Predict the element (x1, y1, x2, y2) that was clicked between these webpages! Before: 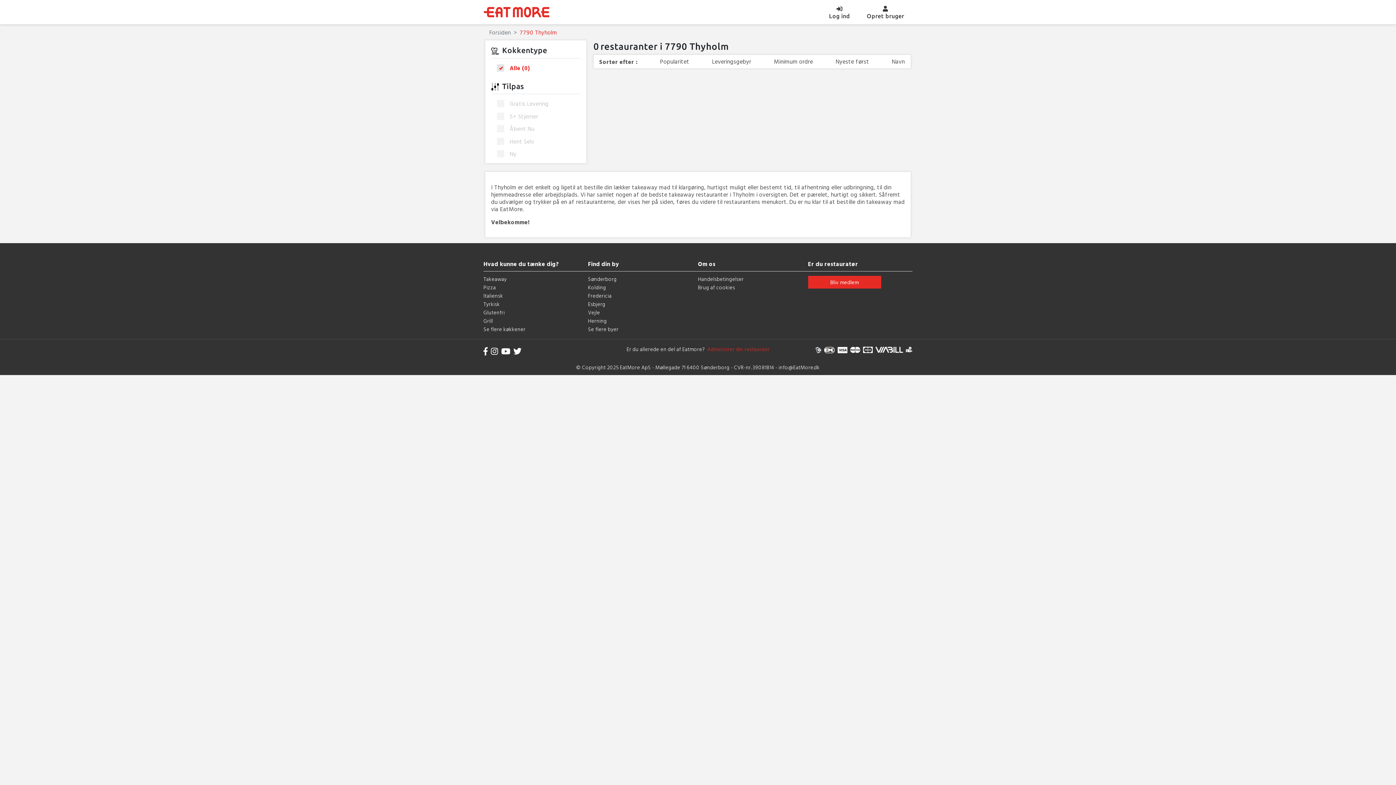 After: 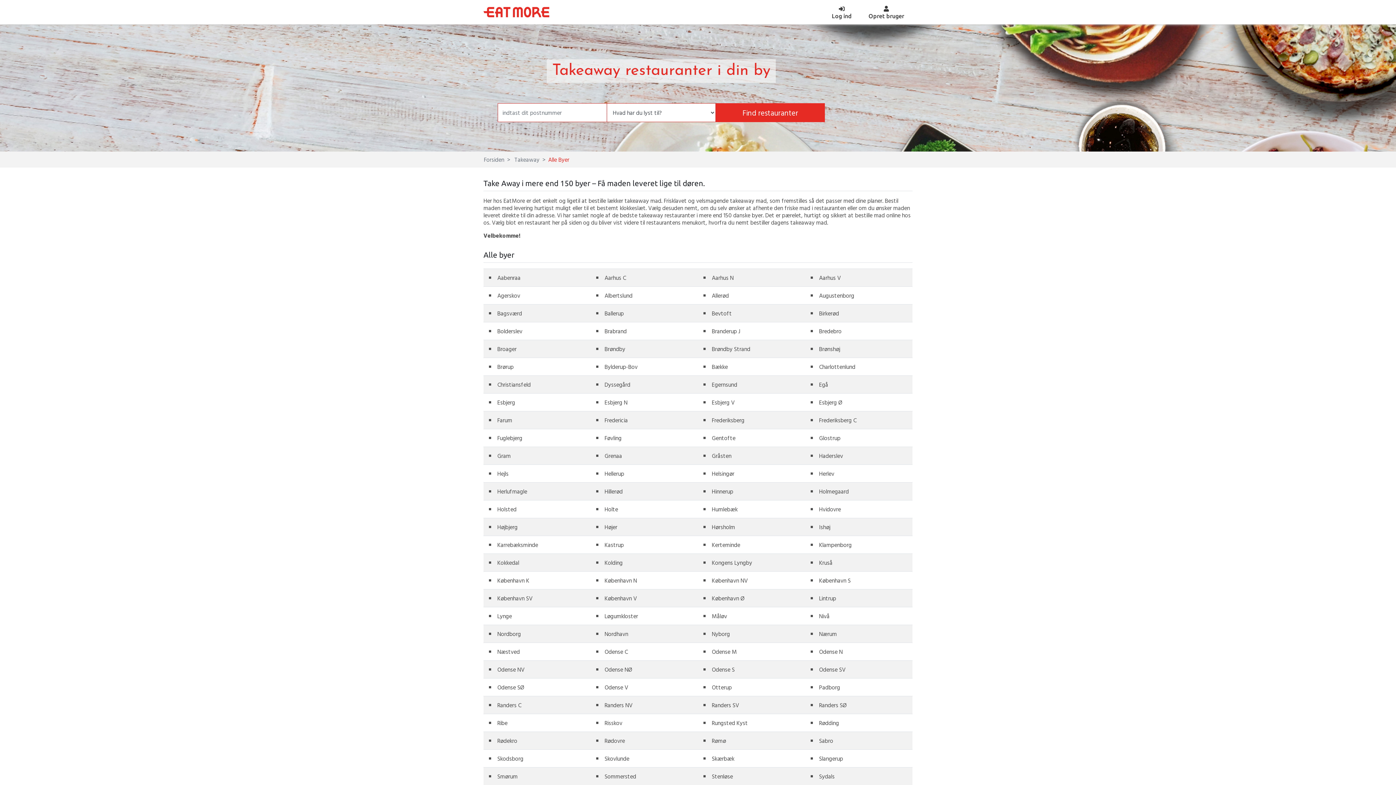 Action: bbox: (588, 325, 618, 333) label: Se flere byer